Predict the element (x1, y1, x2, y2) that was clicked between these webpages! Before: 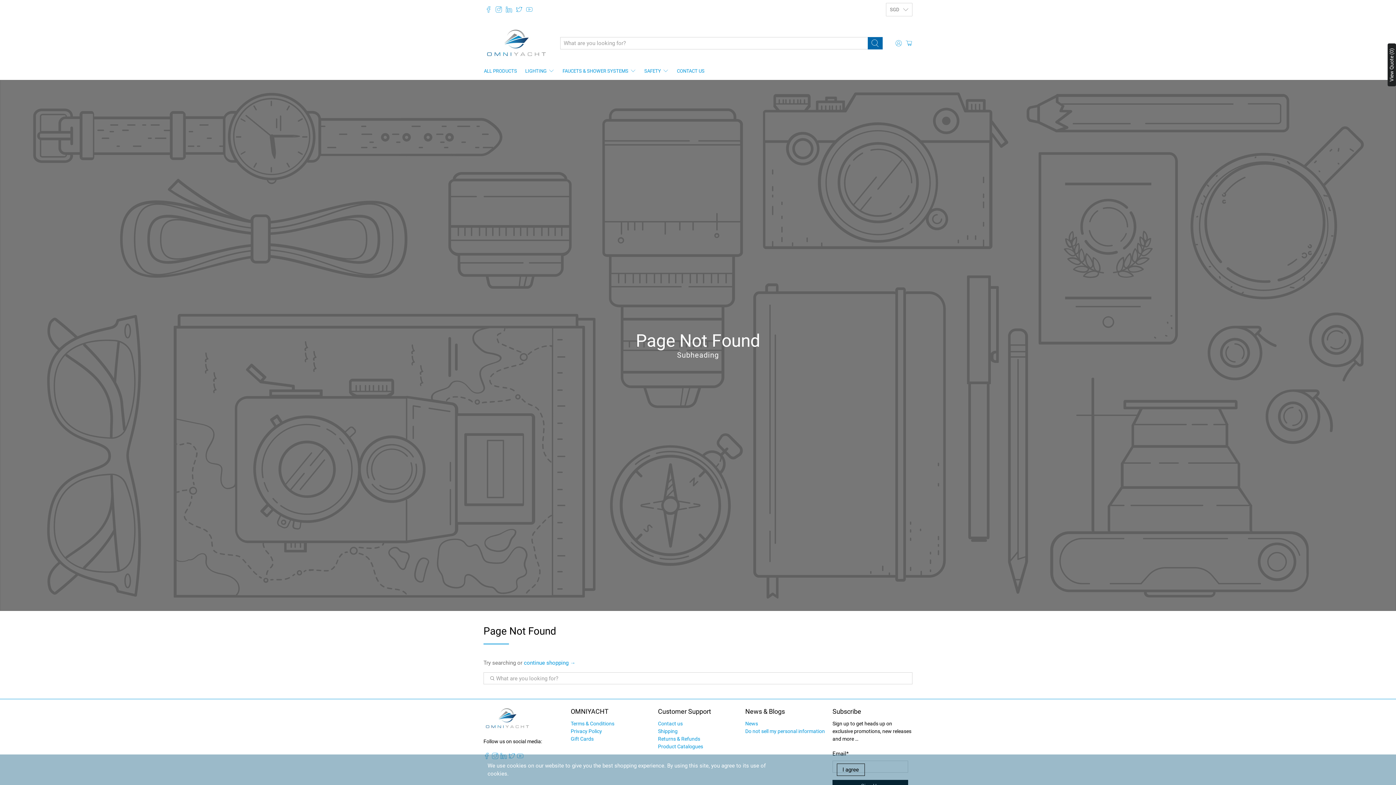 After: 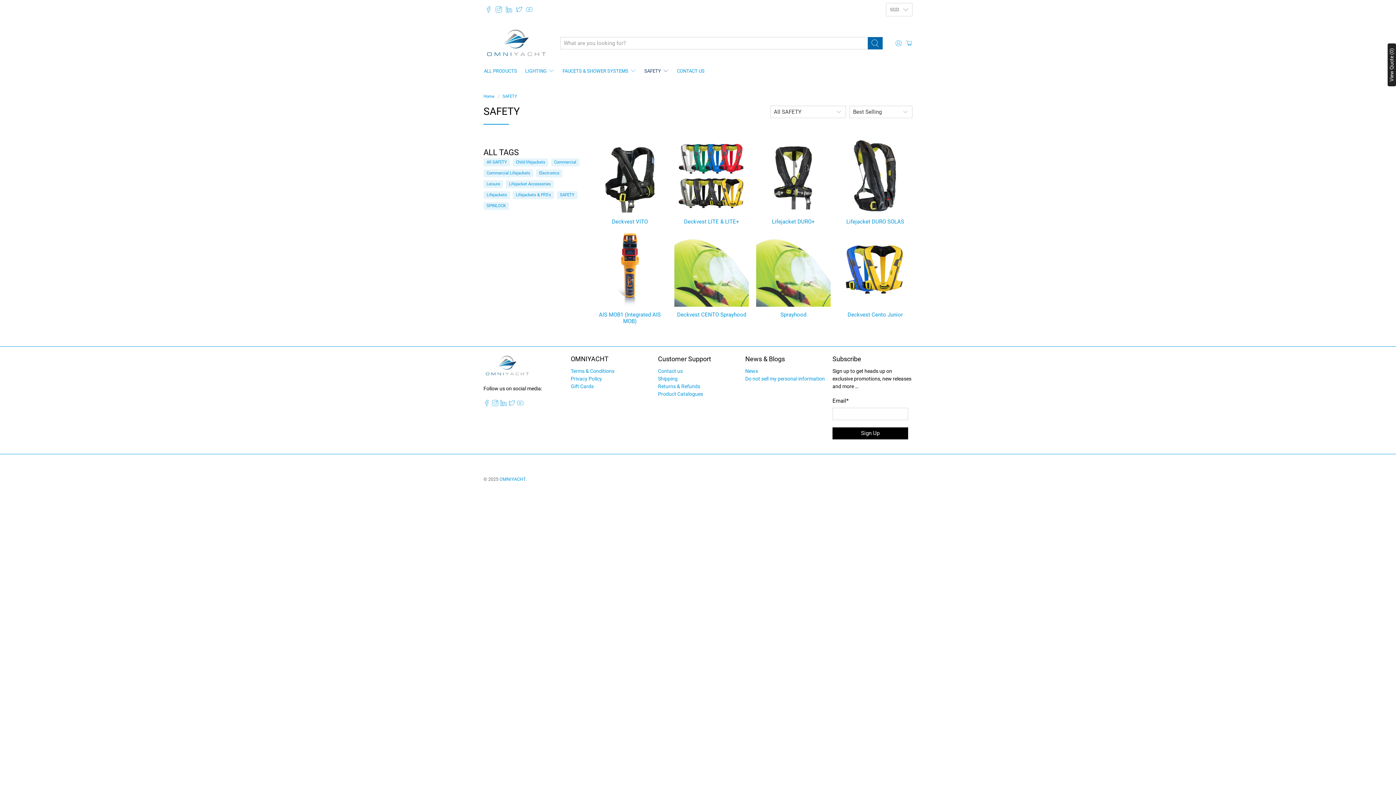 Action: bbox: (640, 62, 673, 79) label: SAFETY